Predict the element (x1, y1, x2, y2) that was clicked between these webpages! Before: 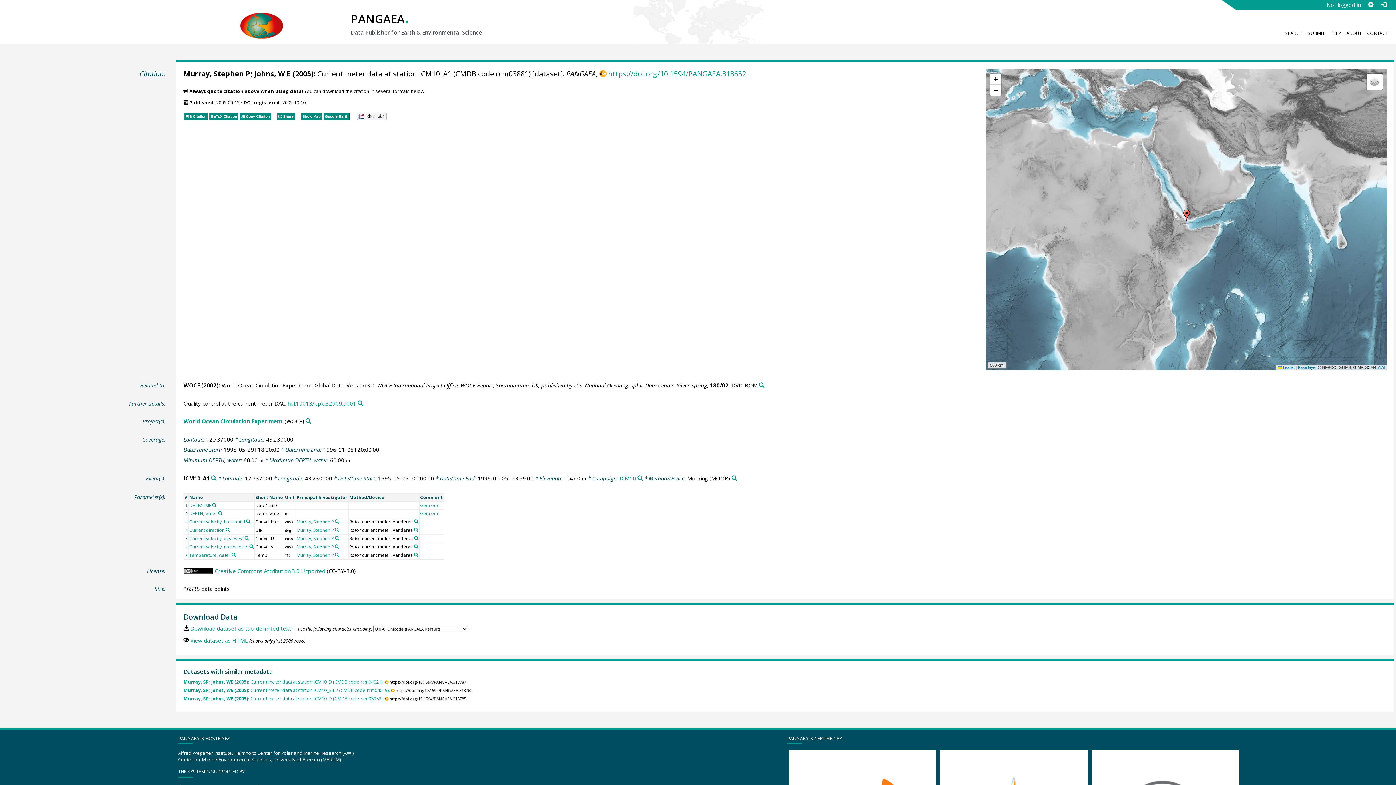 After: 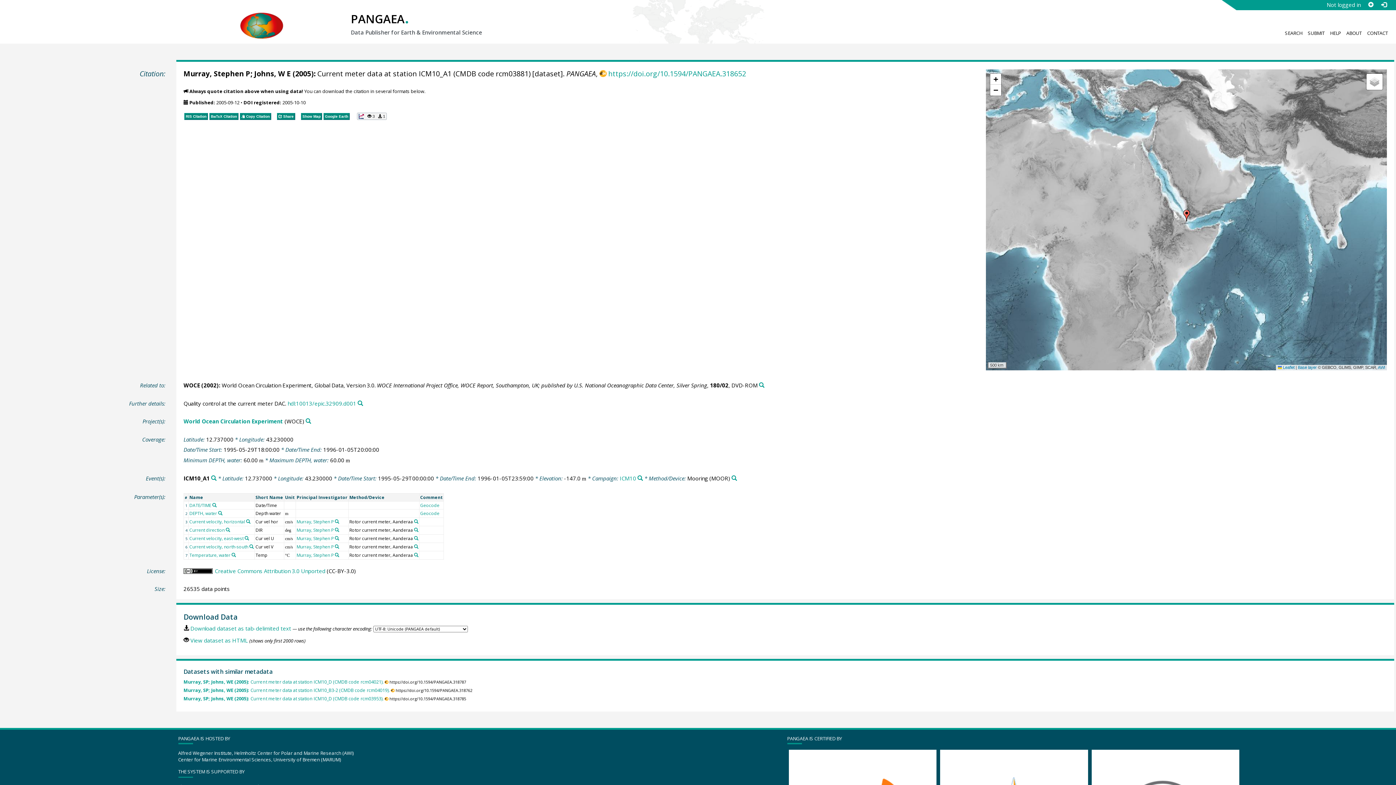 Action: label: Show Map bbox: (300, 111, 322, 119)